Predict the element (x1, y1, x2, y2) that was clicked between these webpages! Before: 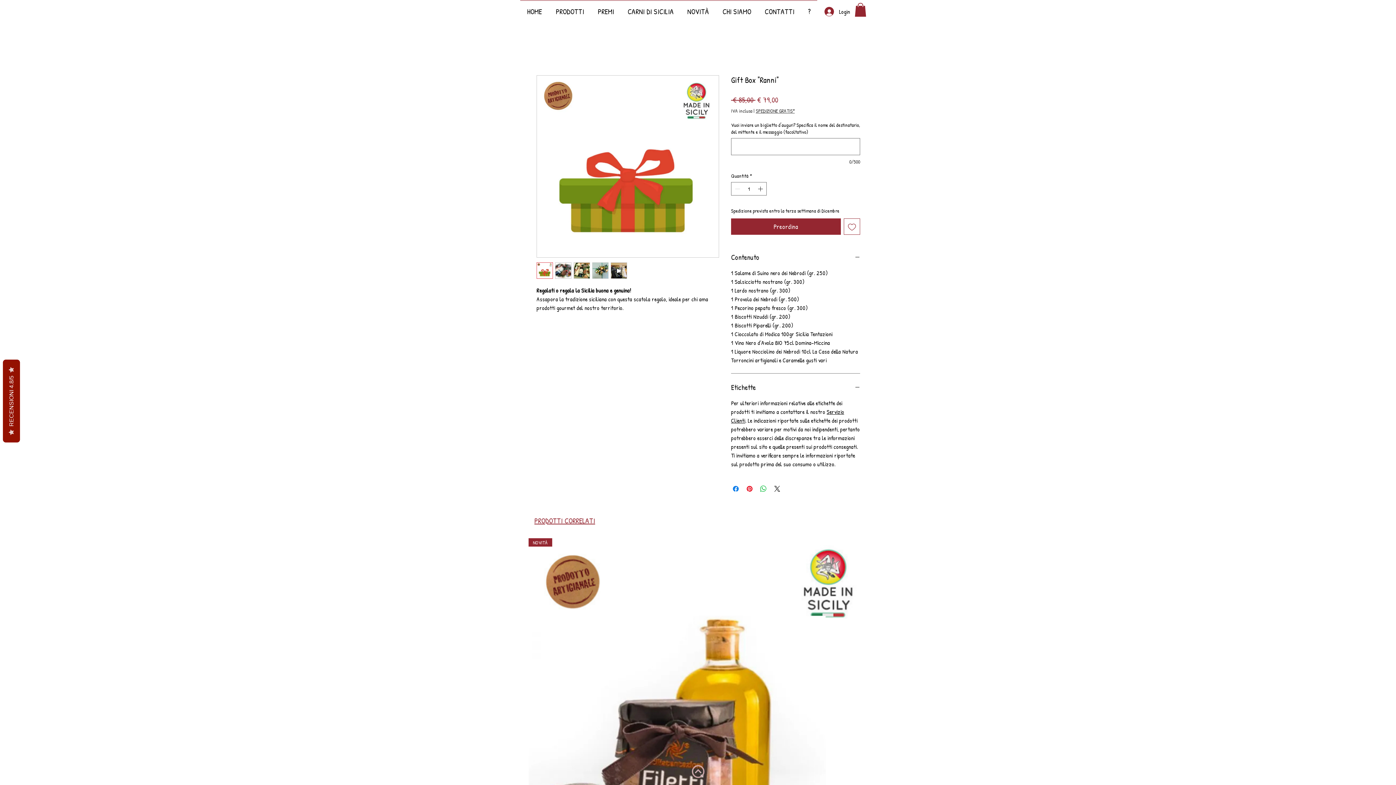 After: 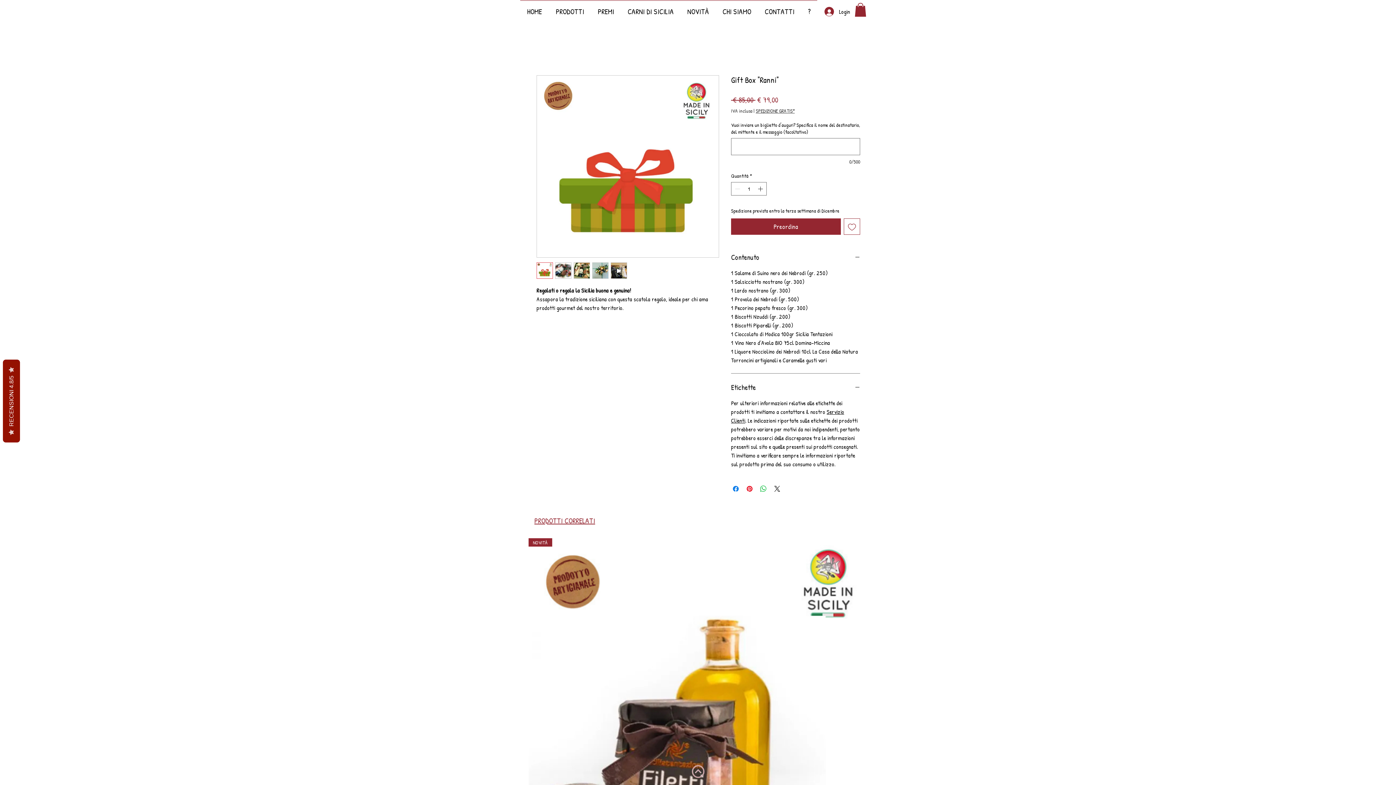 Action: bbox: (801, 0, 817, 16) label: ?